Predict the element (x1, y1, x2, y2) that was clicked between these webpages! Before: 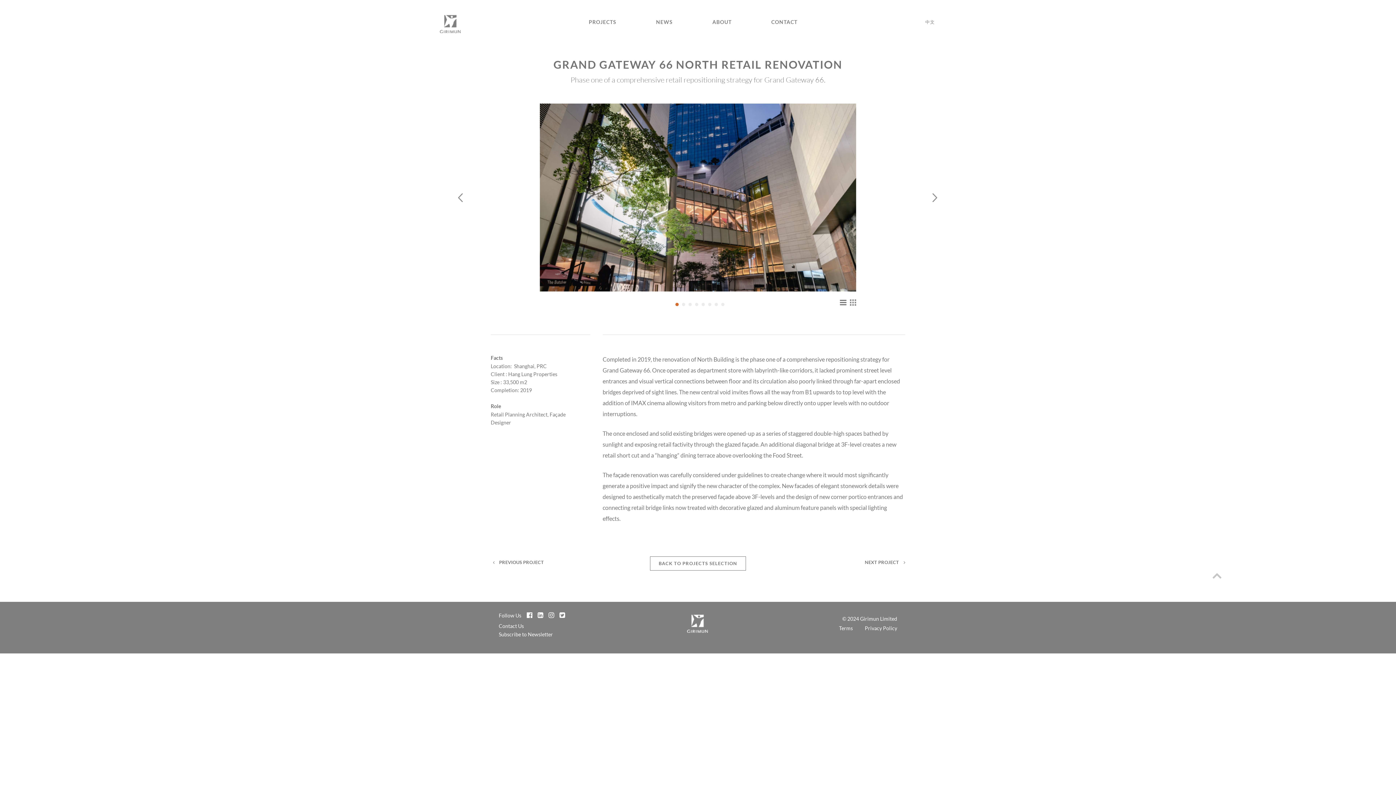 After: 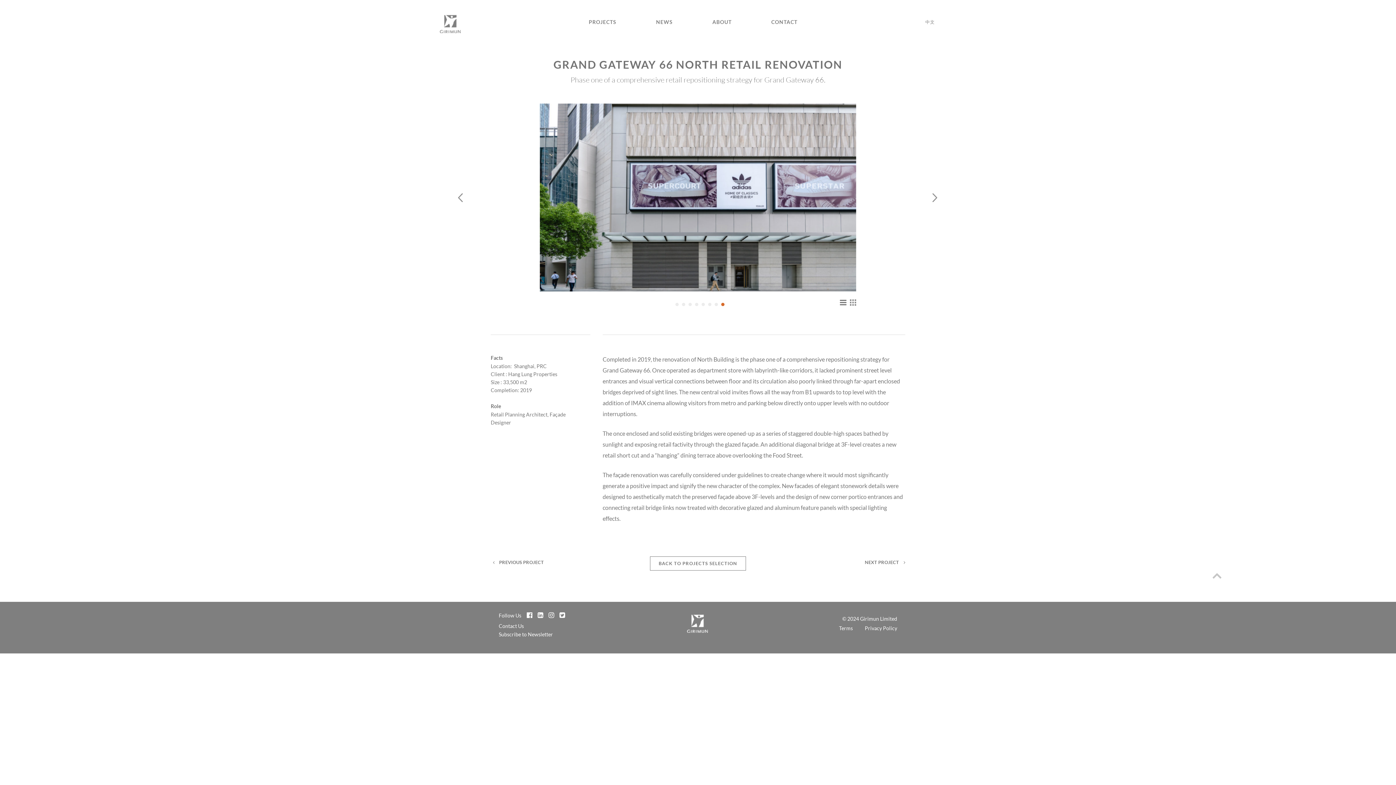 Action: bbox: (719, 301, 726, 308) label: 8 of 8